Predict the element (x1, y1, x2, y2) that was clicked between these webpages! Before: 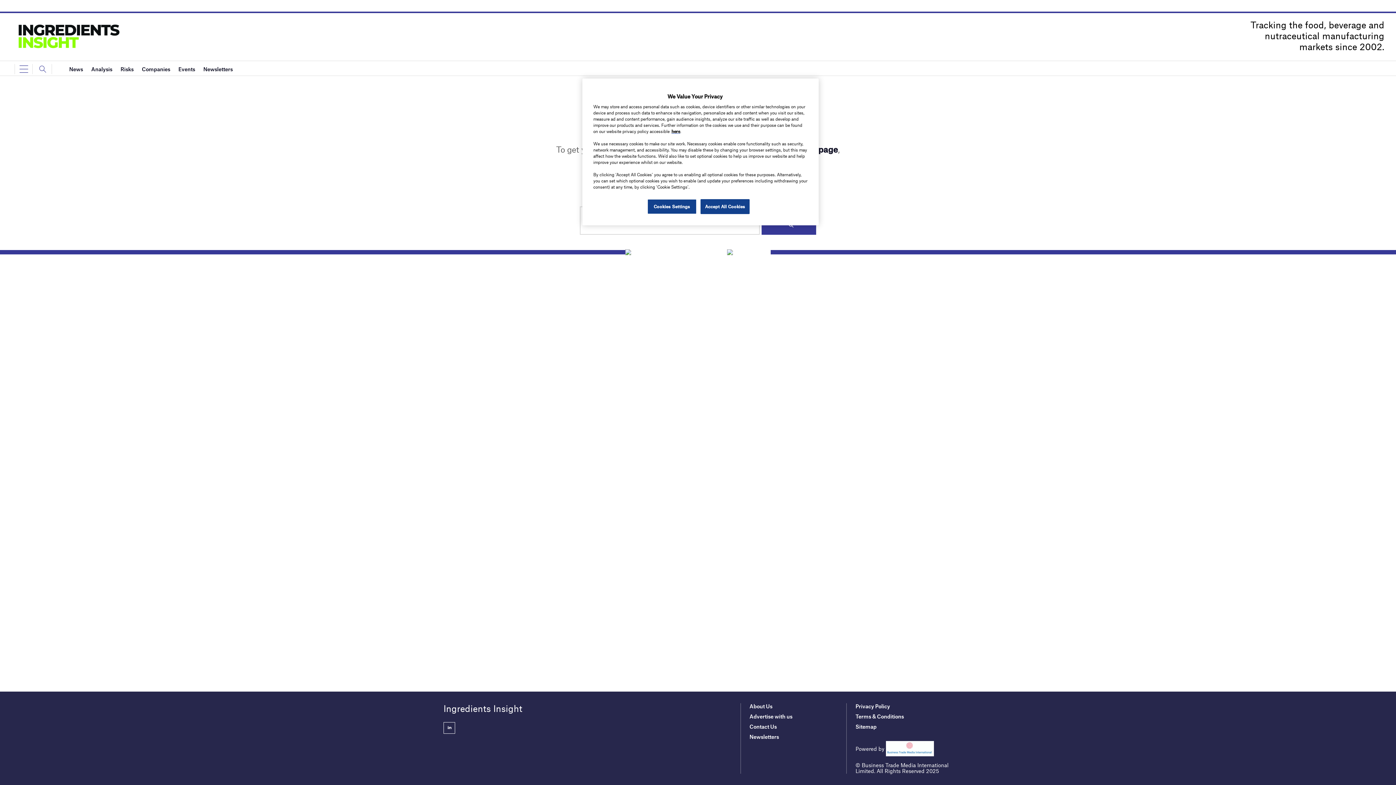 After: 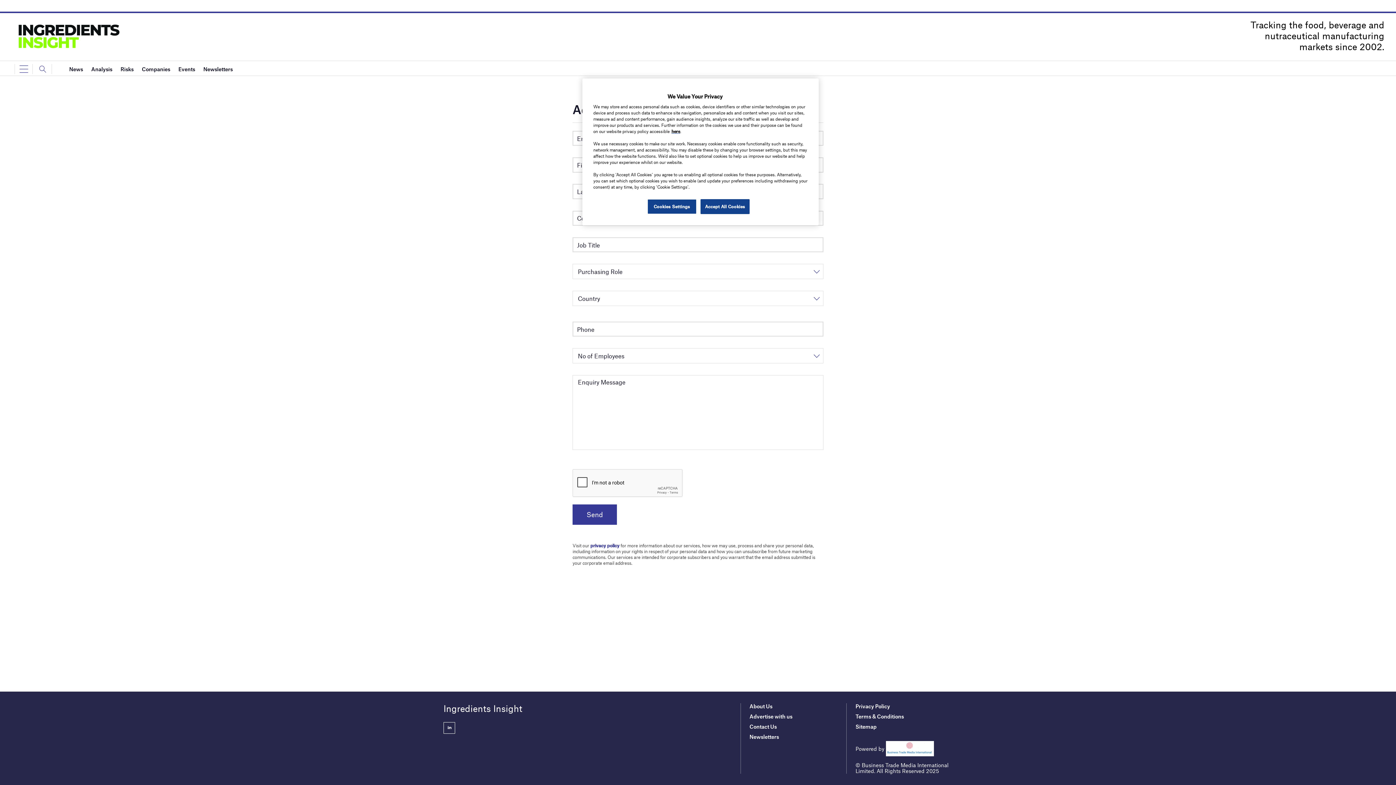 Action: bbox: (749, 713, 792, 719) label: Advertise with us